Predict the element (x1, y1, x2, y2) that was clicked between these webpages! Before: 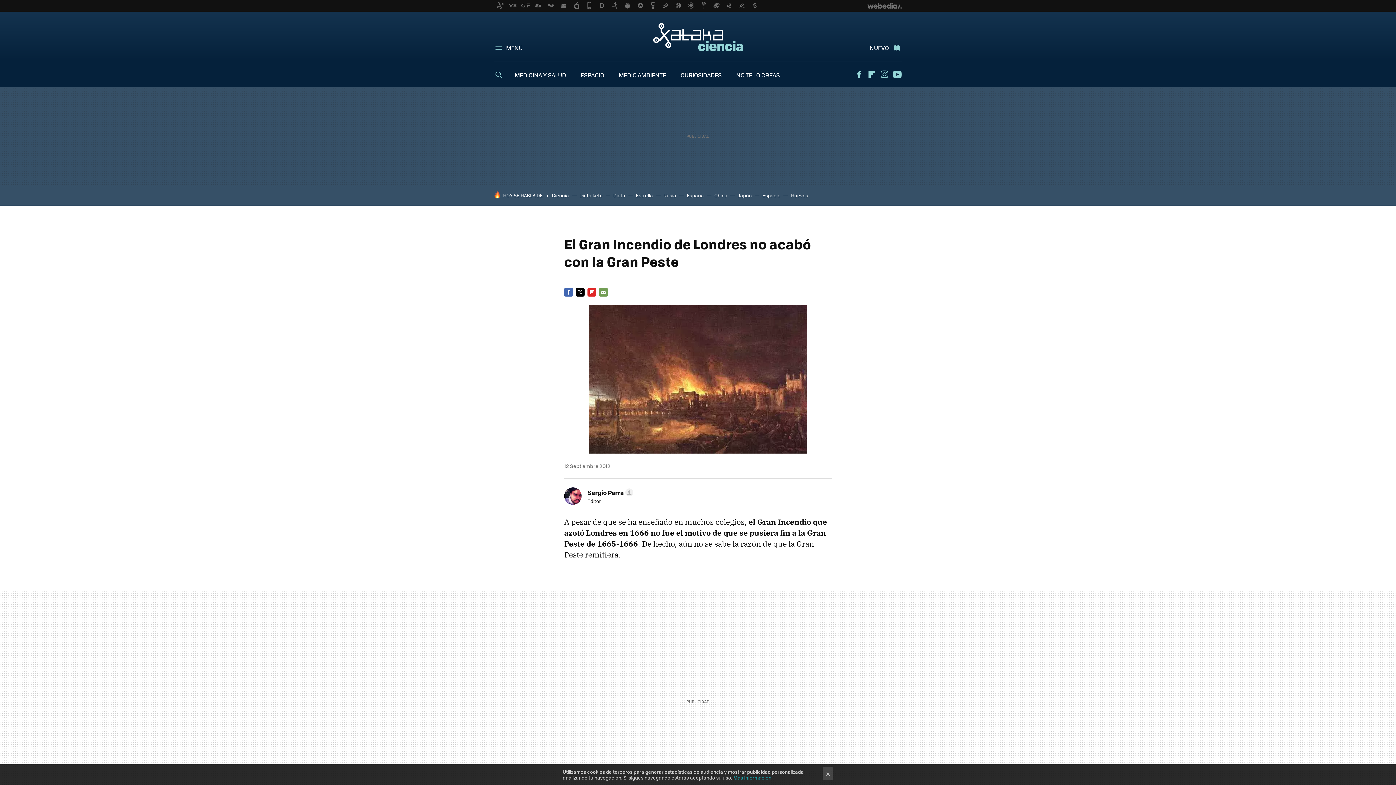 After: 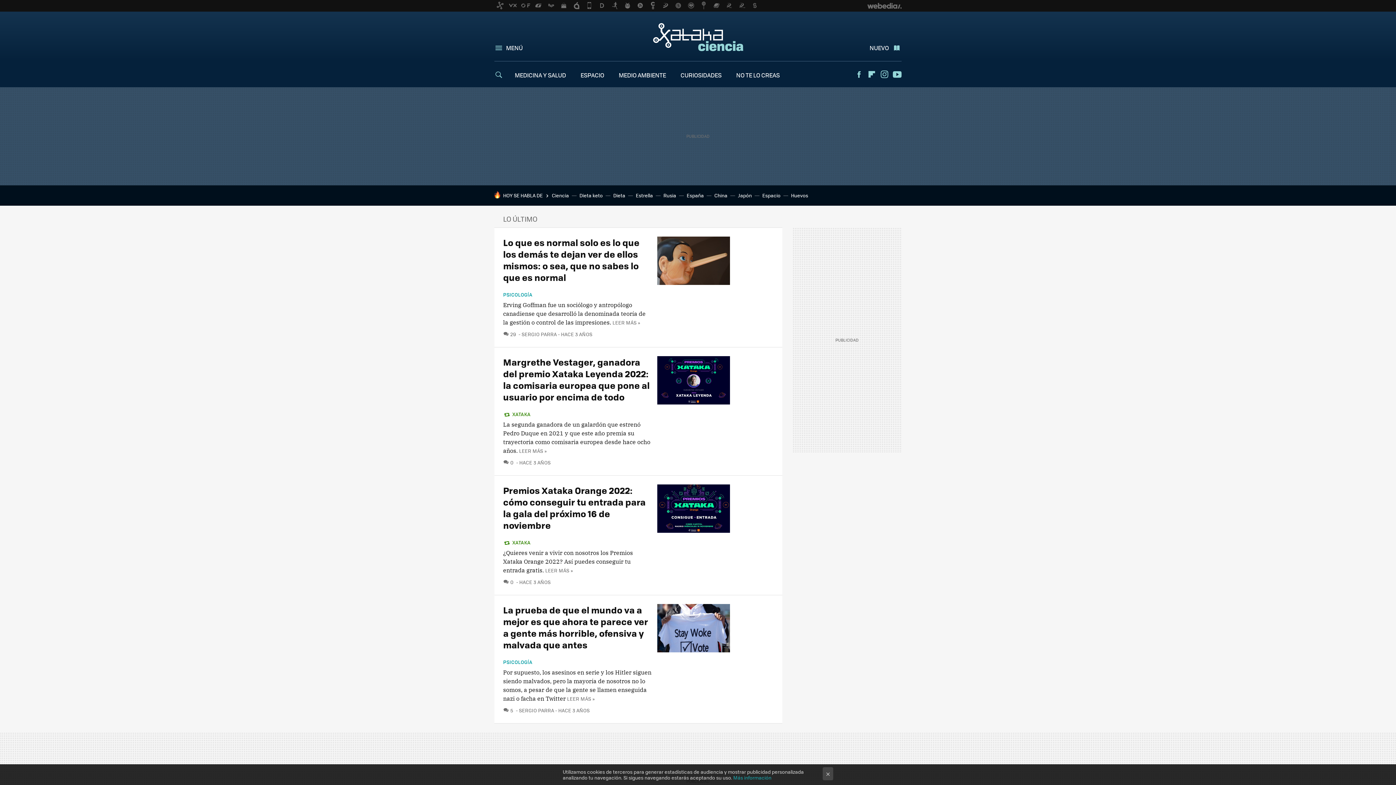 Action: bbox: (631, 17, 764, 56) label: Xataka Ciencia